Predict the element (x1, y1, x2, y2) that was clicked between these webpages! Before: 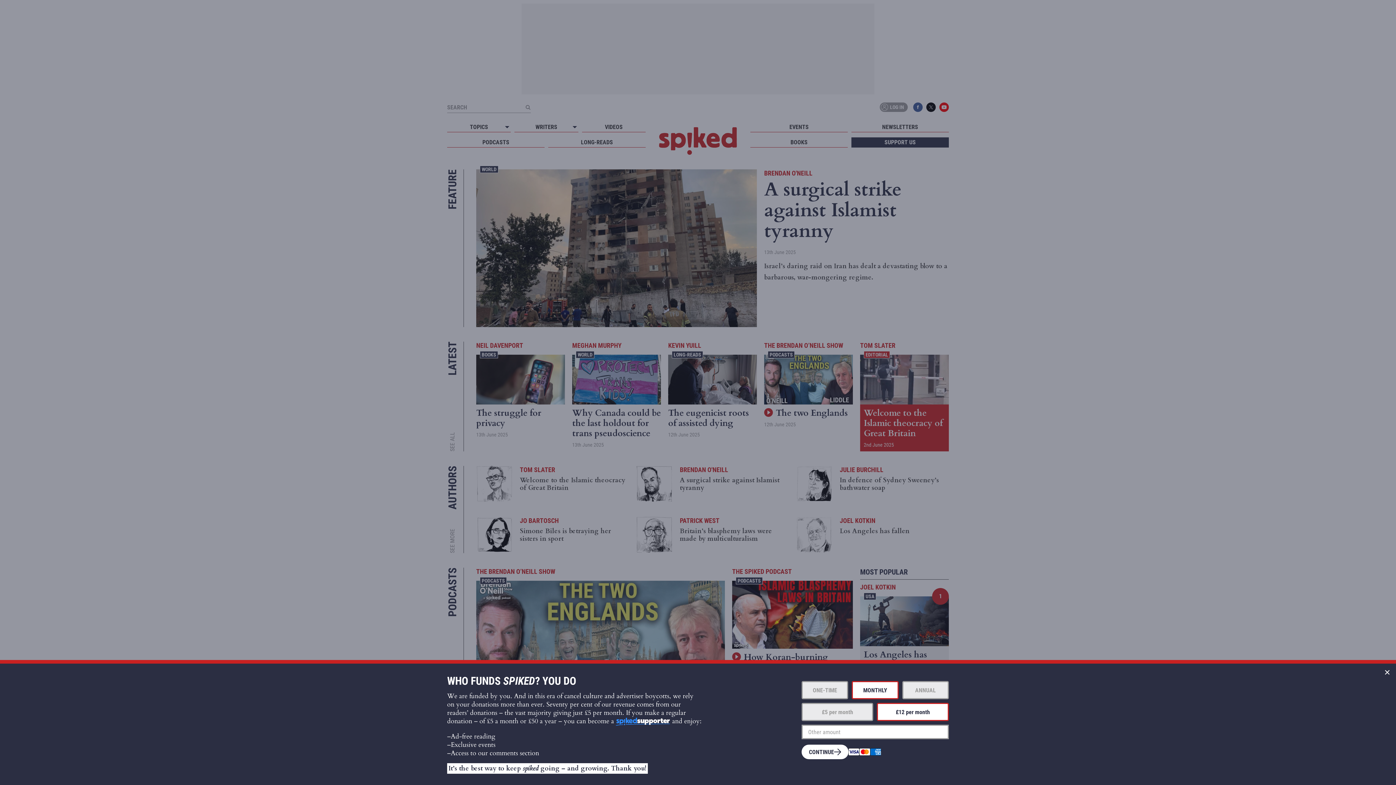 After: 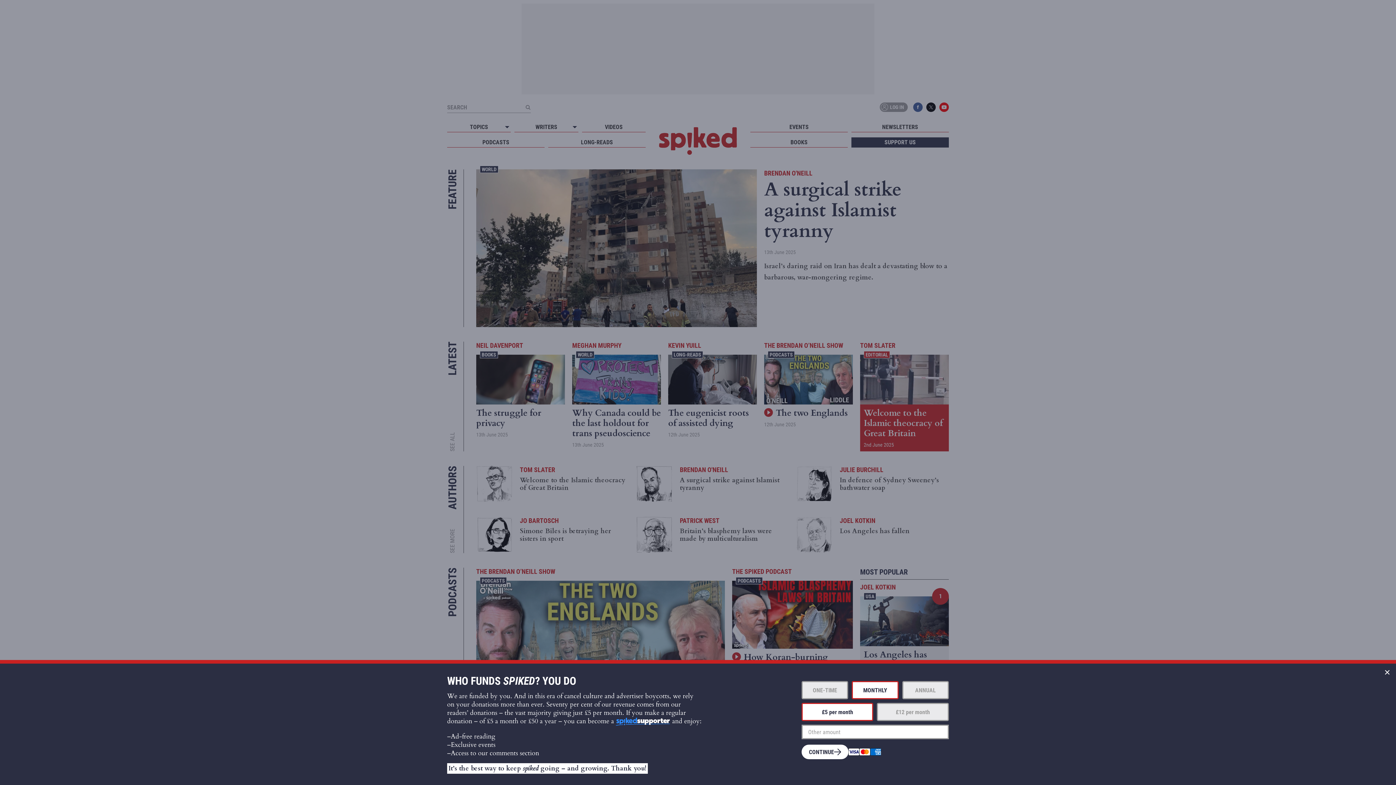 Action: bbox: (801, 703, 873, 721) label: £5 per month